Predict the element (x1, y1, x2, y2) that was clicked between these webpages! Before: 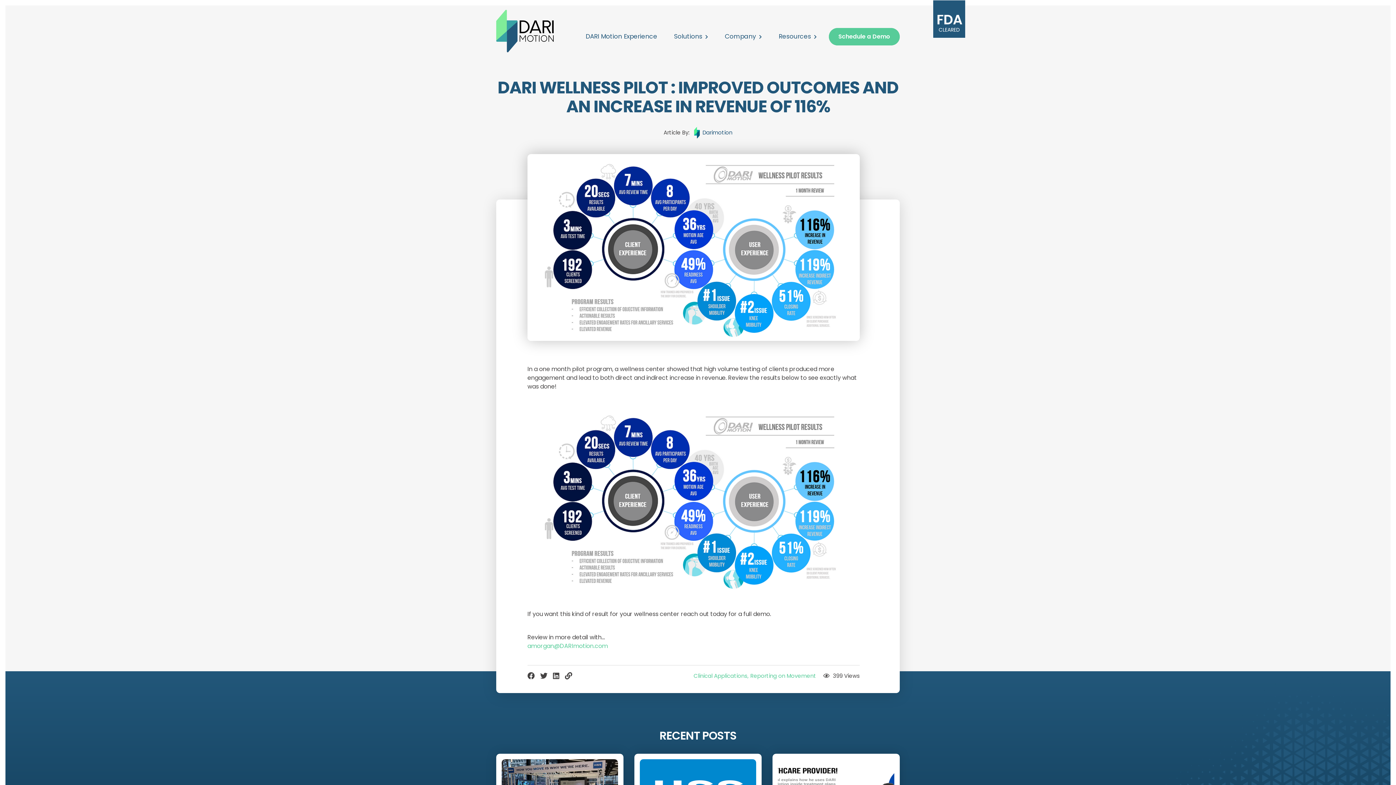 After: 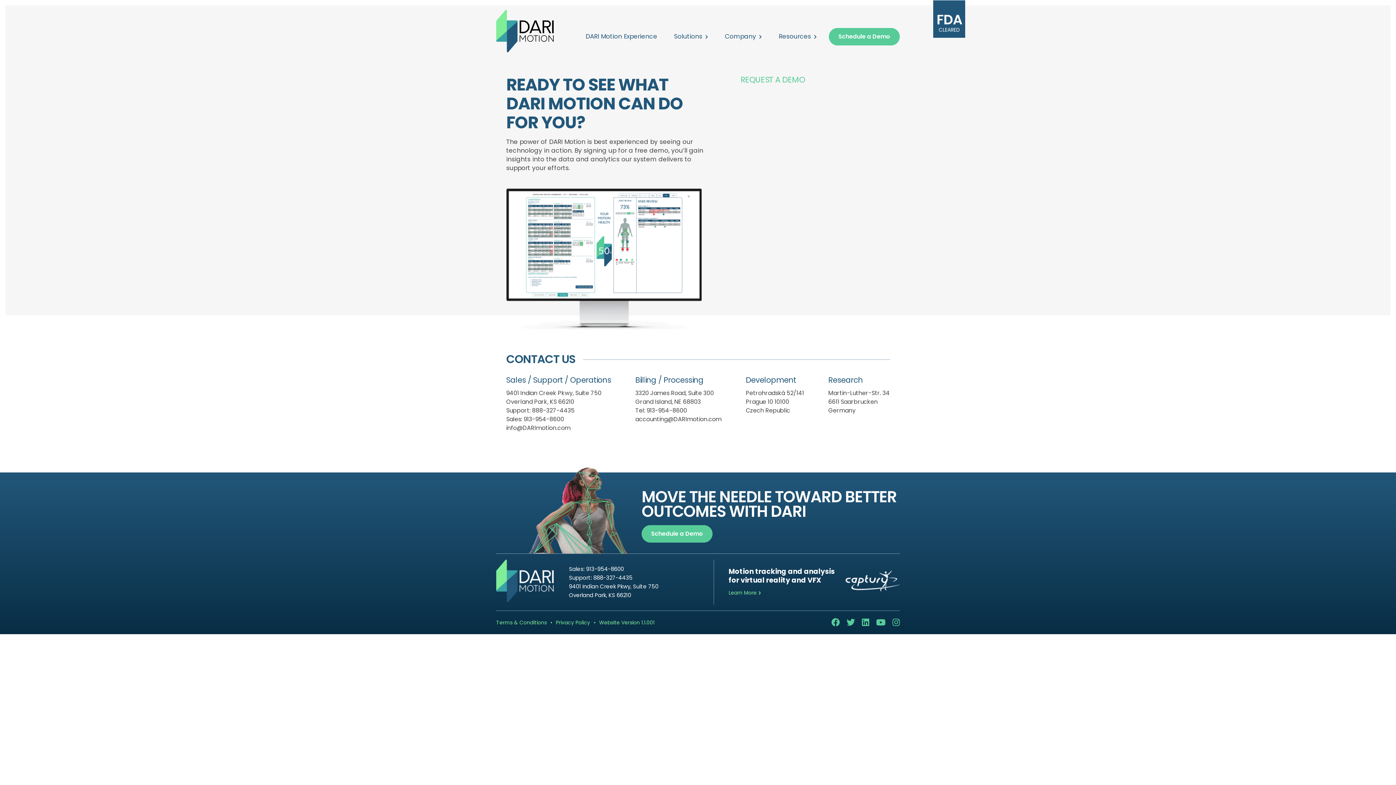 Action: label: Schedule a Demo bbox: (829, 27, 900, 45)